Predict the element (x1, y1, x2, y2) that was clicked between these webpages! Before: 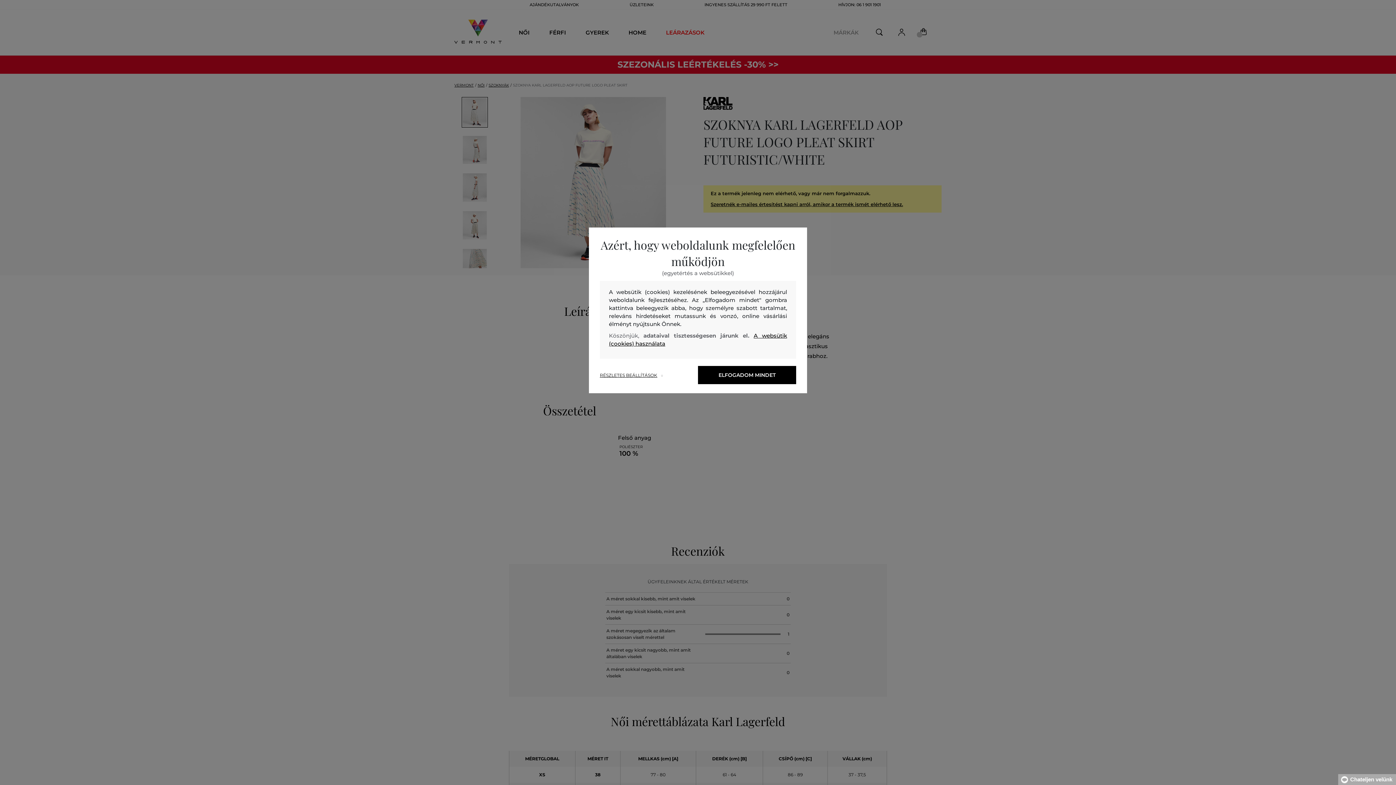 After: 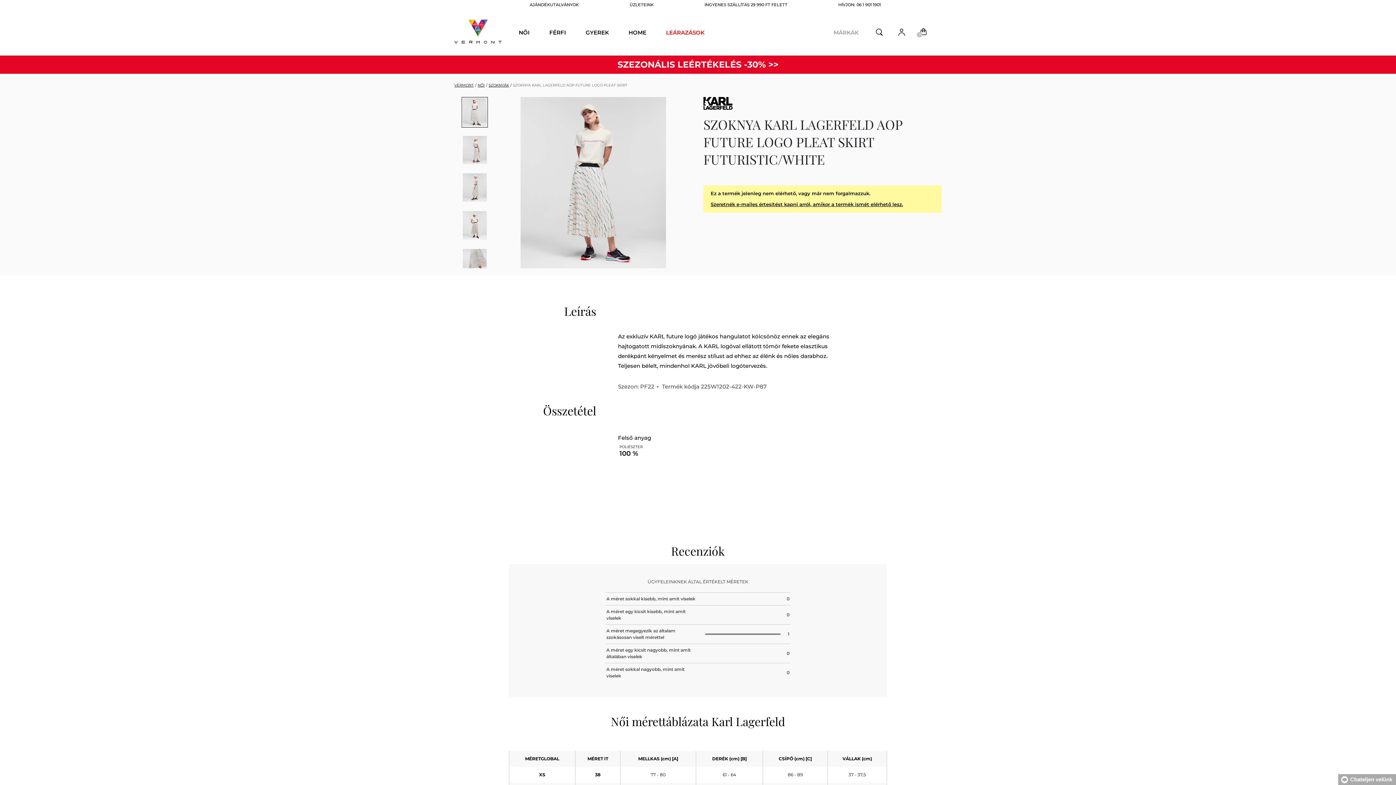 Action: bbox: (698, 366, 796, 384) label: ELFOGADOM MINDET